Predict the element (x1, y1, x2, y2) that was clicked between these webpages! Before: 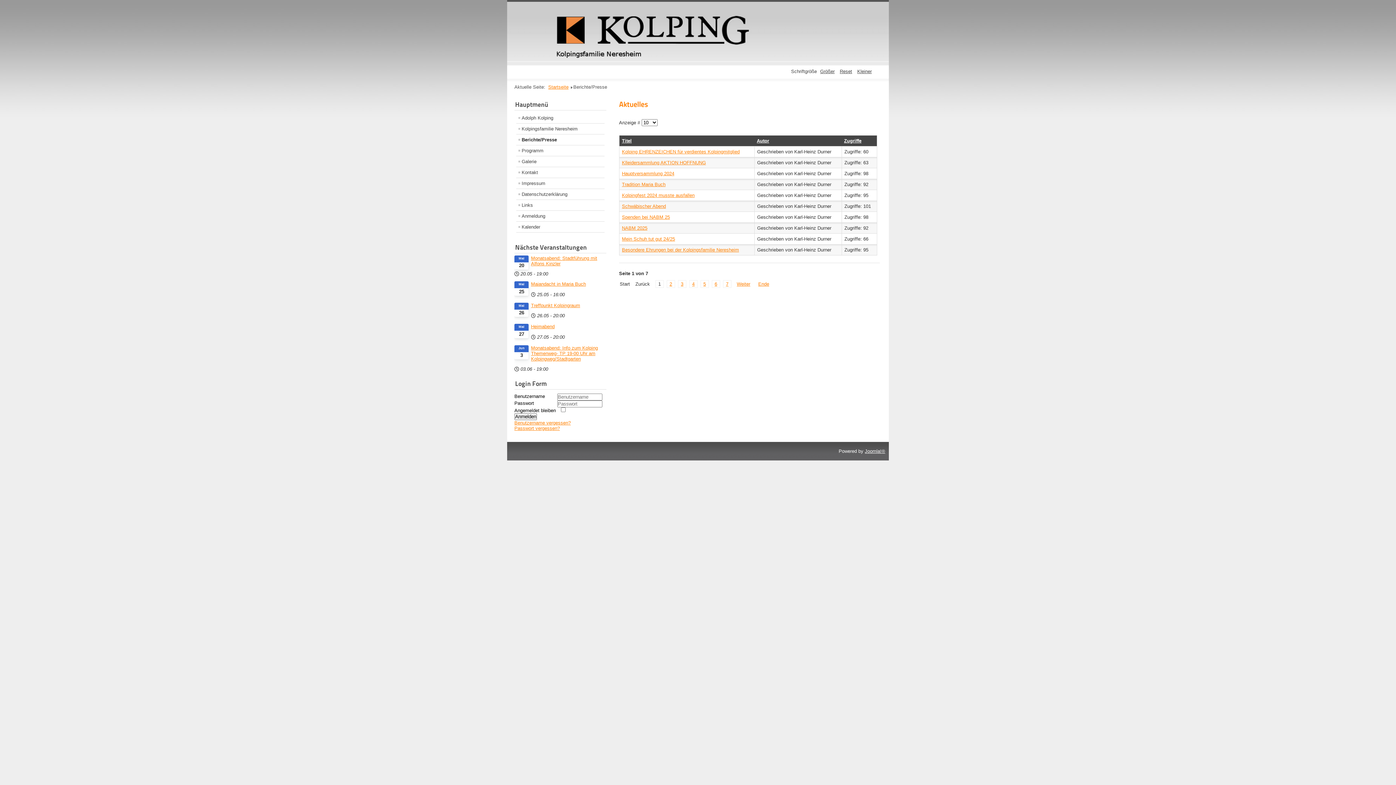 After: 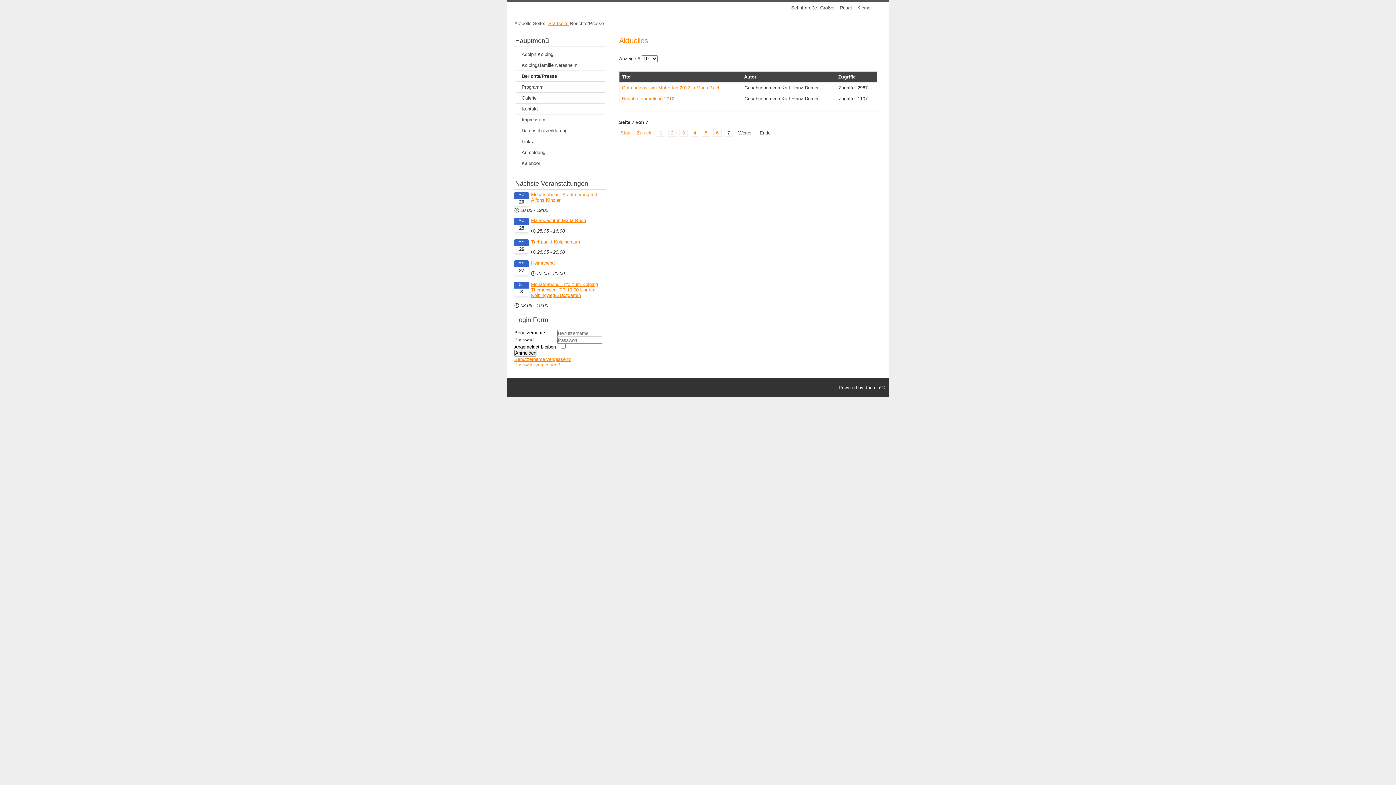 Action: bbox: (757, 280, 770, 287) label: Ende